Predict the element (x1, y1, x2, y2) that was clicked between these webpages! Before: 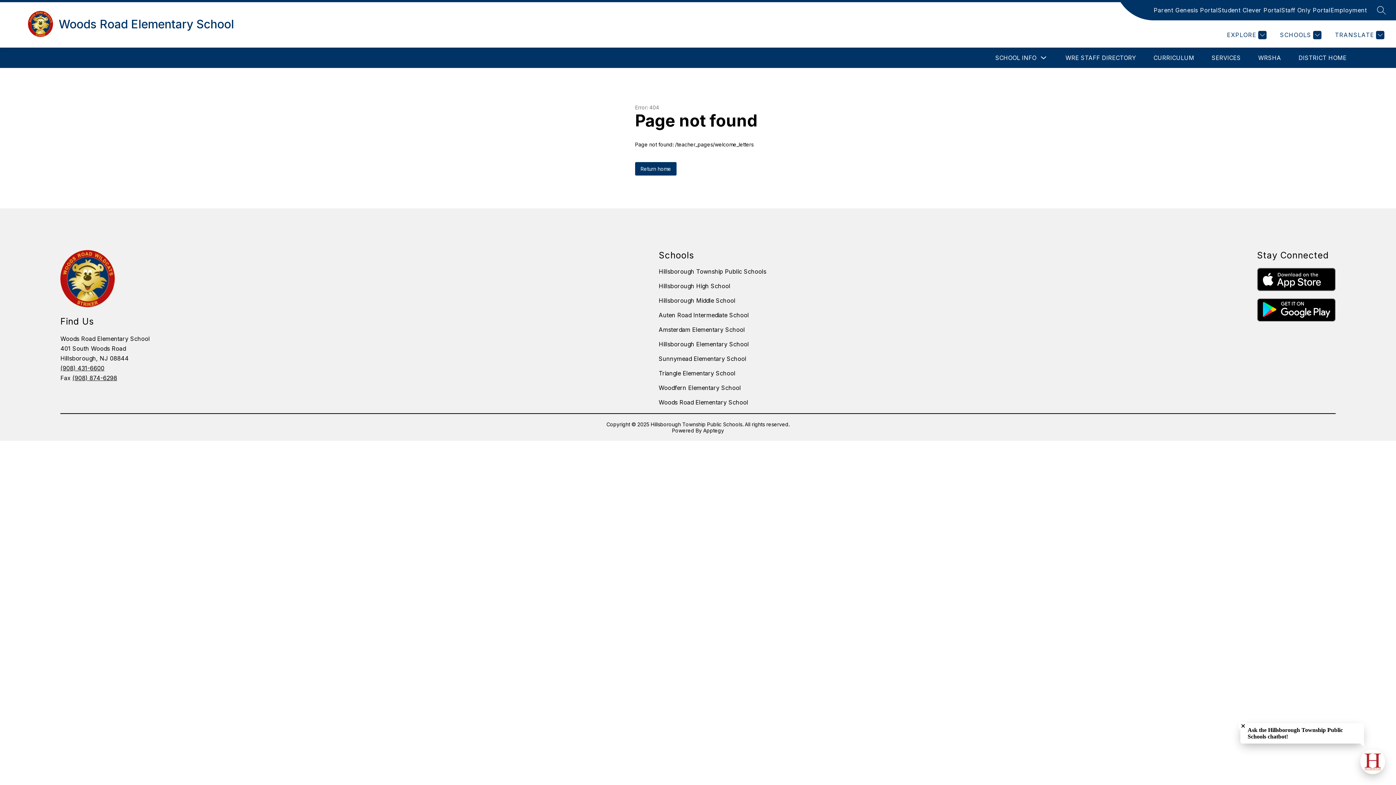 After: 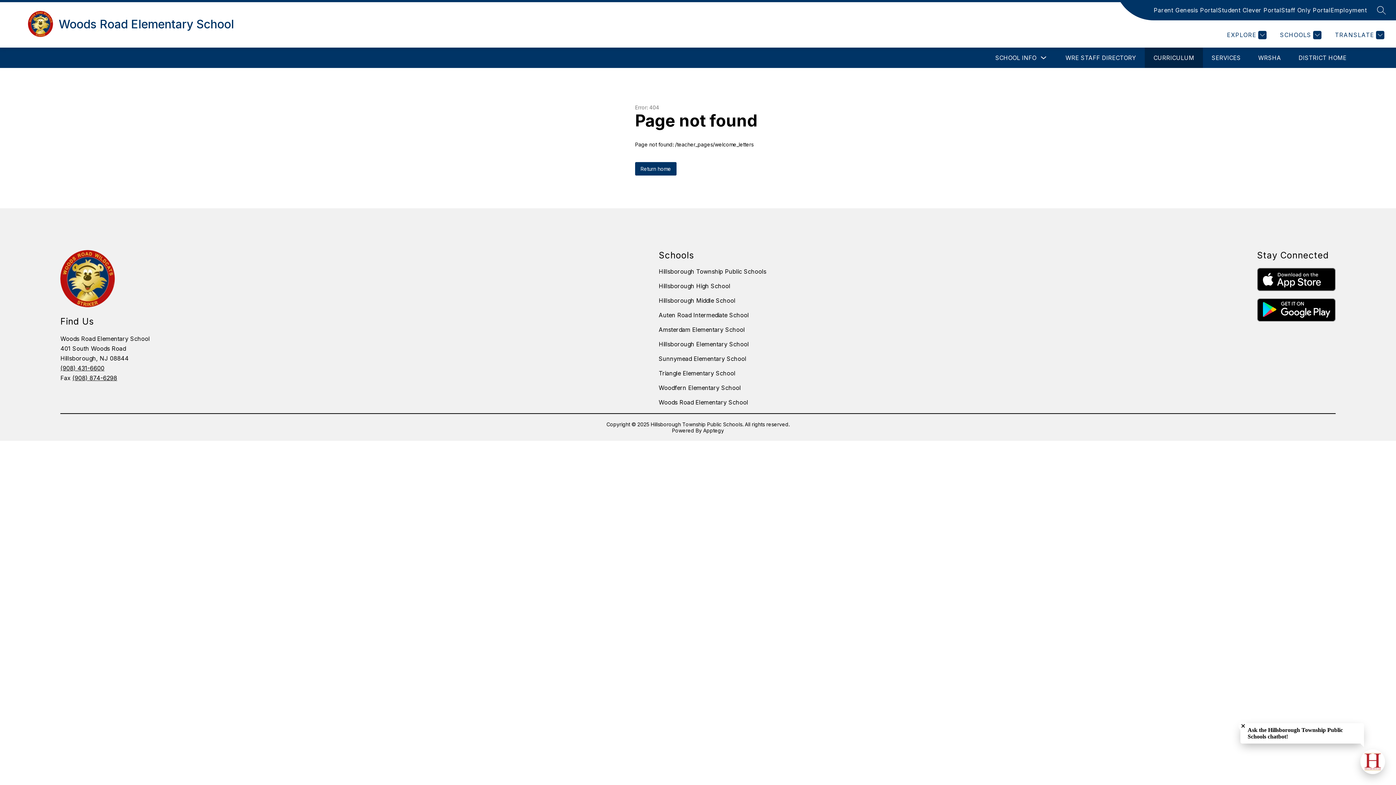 Action: bbox: (1153, 54, 1194, 61) label: CURRICULUM